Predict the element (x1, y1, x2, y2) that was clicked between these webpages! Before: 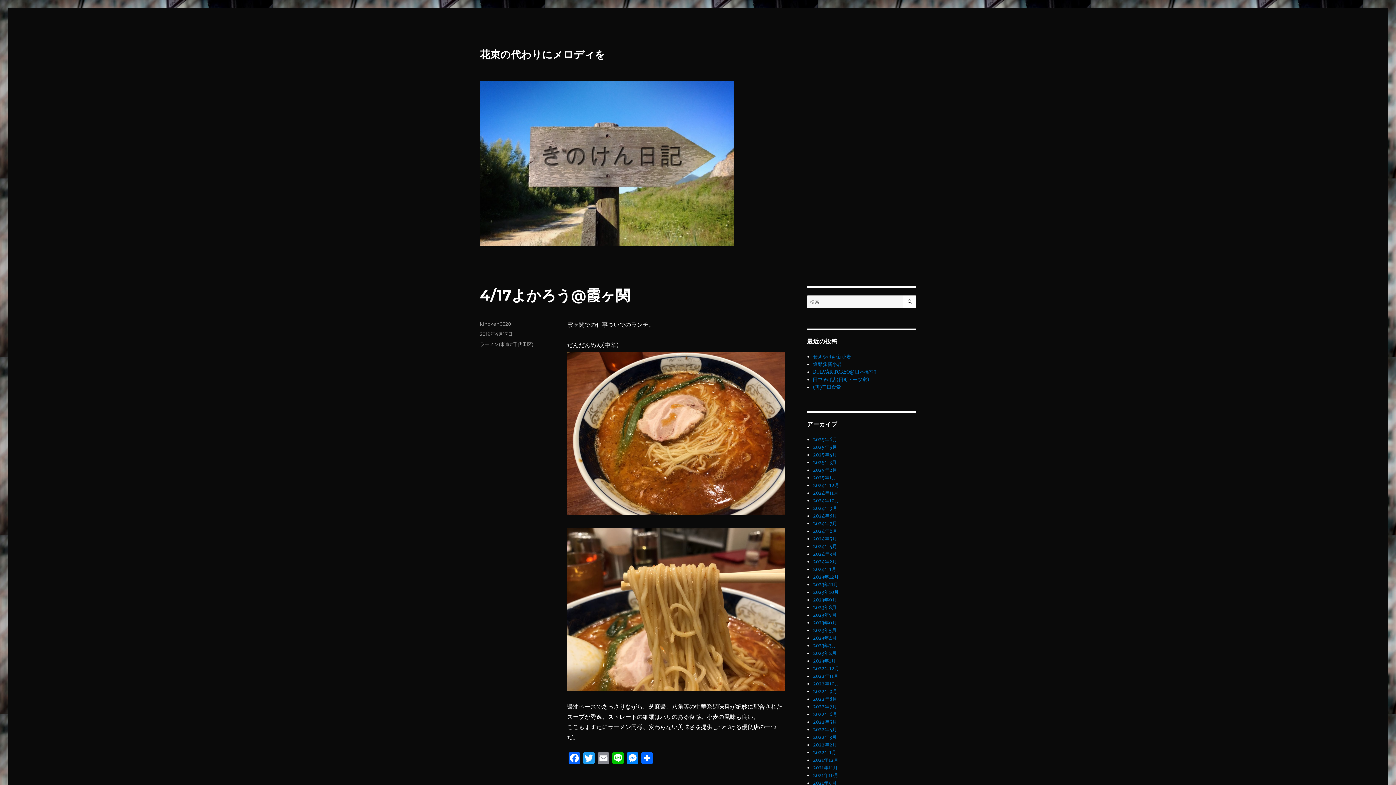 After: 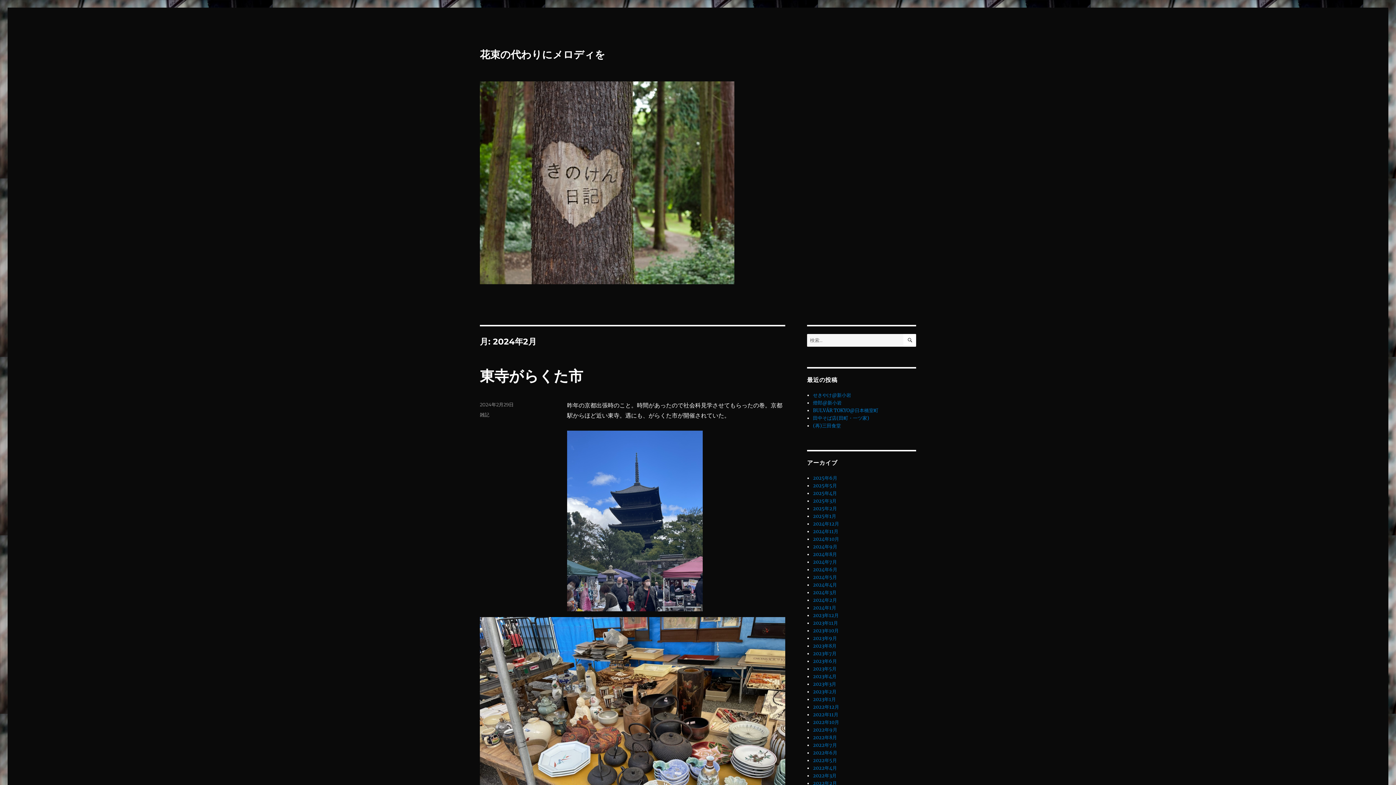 Action: bbox: (813, 558, 837, 565) label: 2024年2月